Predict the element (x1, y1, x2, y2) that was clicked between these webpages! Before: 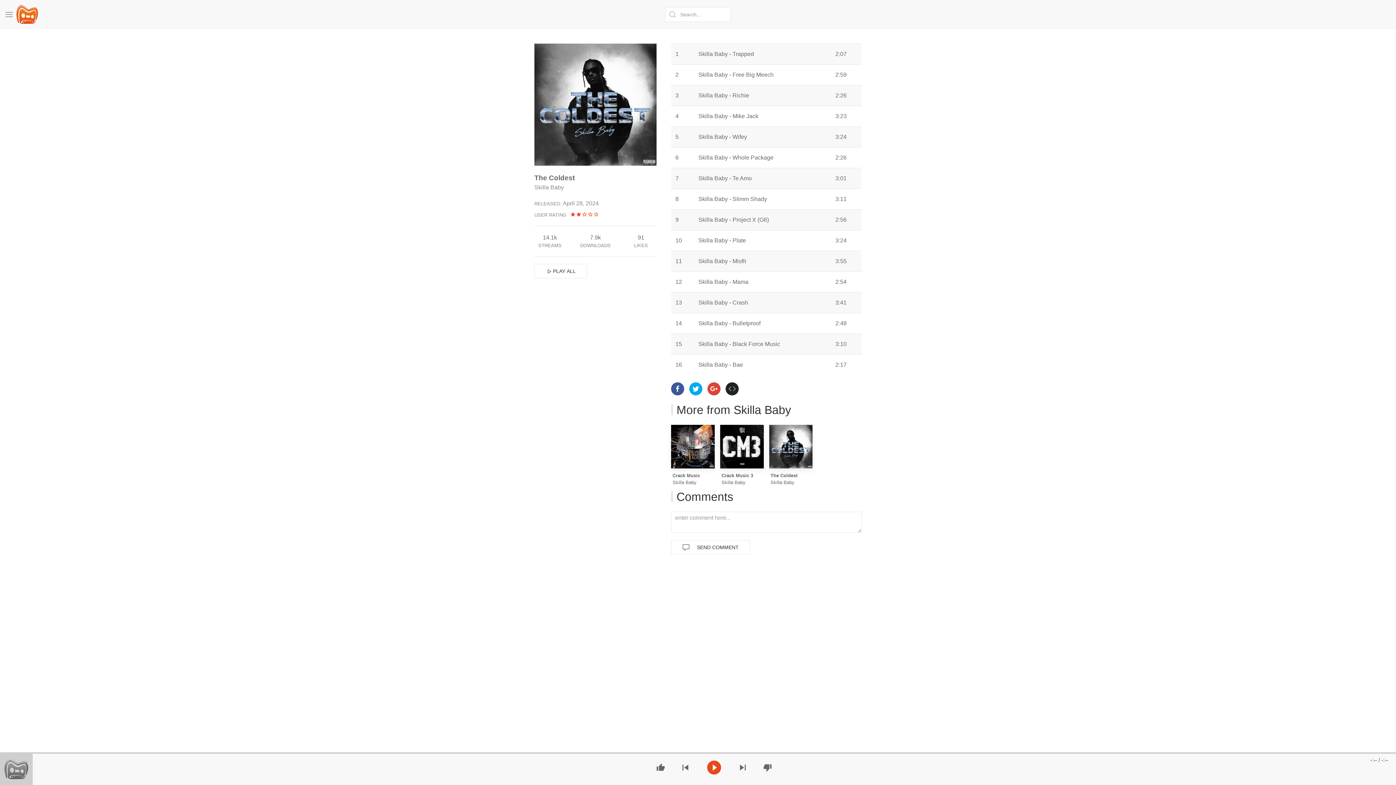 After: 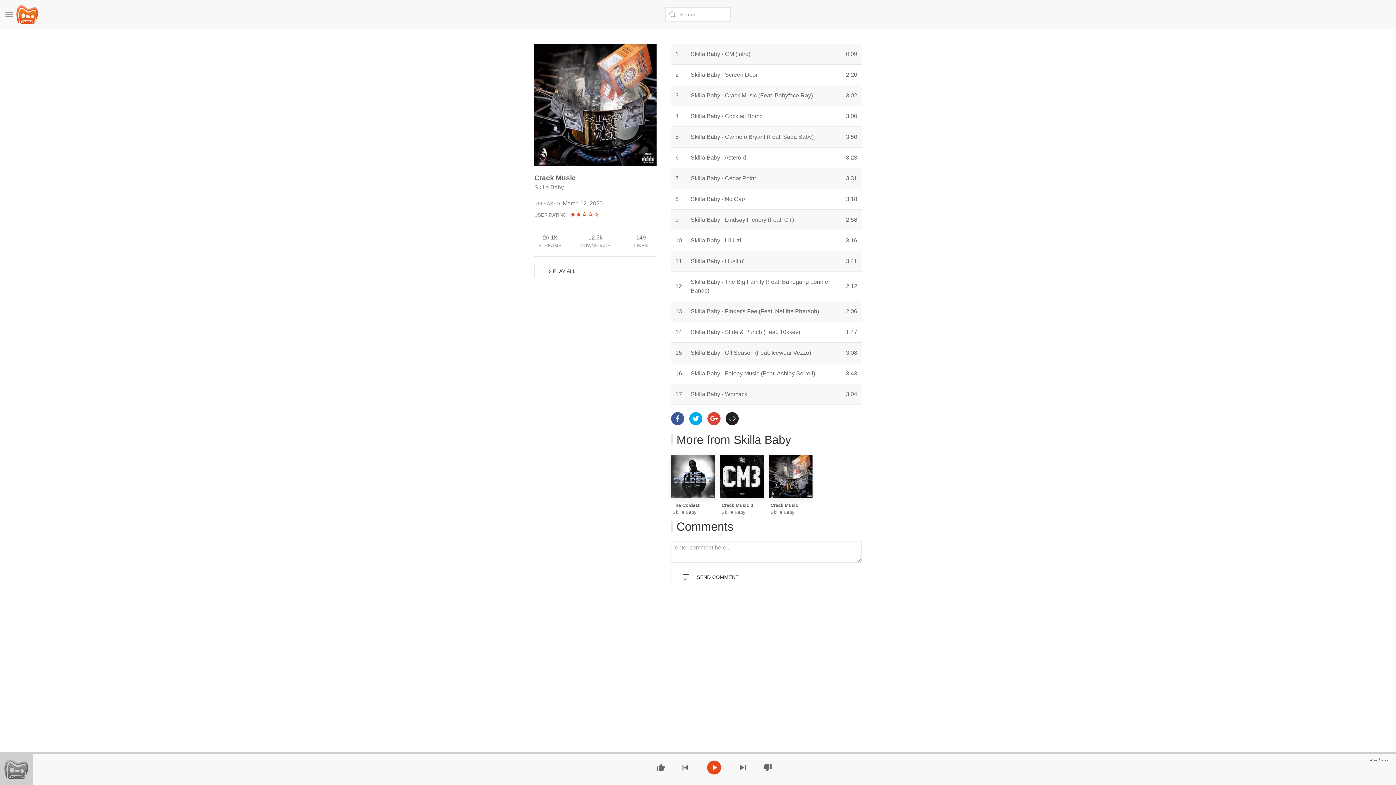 Action: bbox: (671, 425, 714, 468)